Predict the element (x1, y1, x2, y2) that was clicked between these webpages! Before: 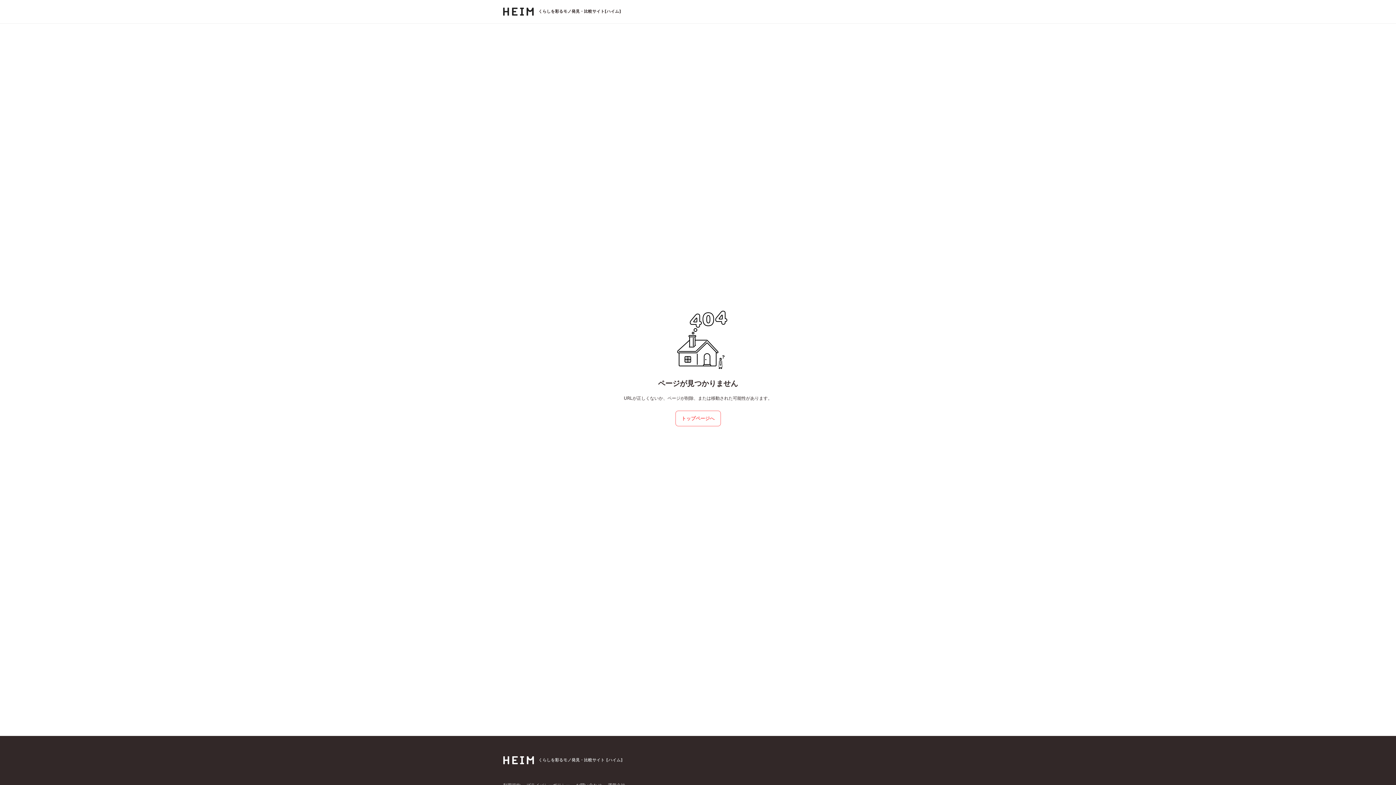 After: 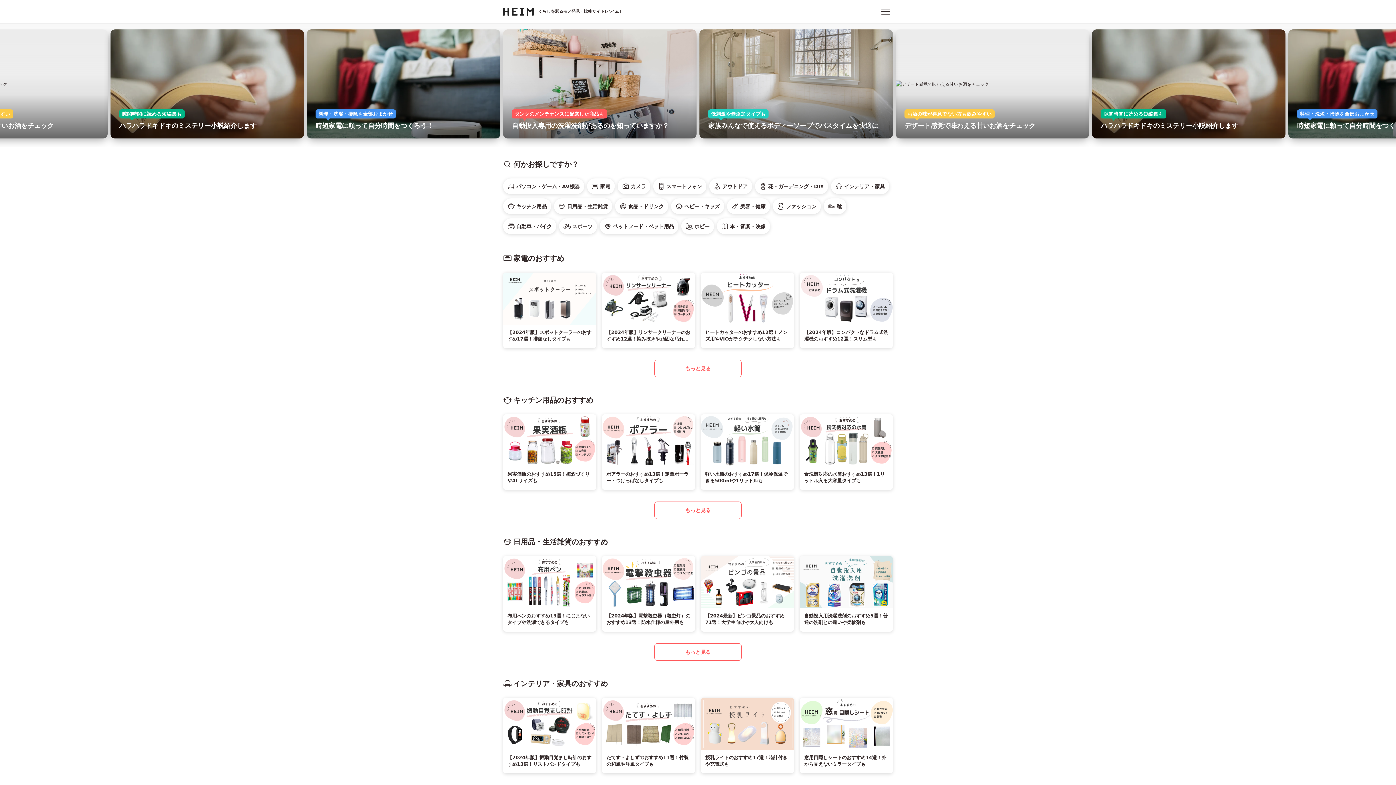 Action: label: トップページへ bbox: (675, 410, 720, 426)